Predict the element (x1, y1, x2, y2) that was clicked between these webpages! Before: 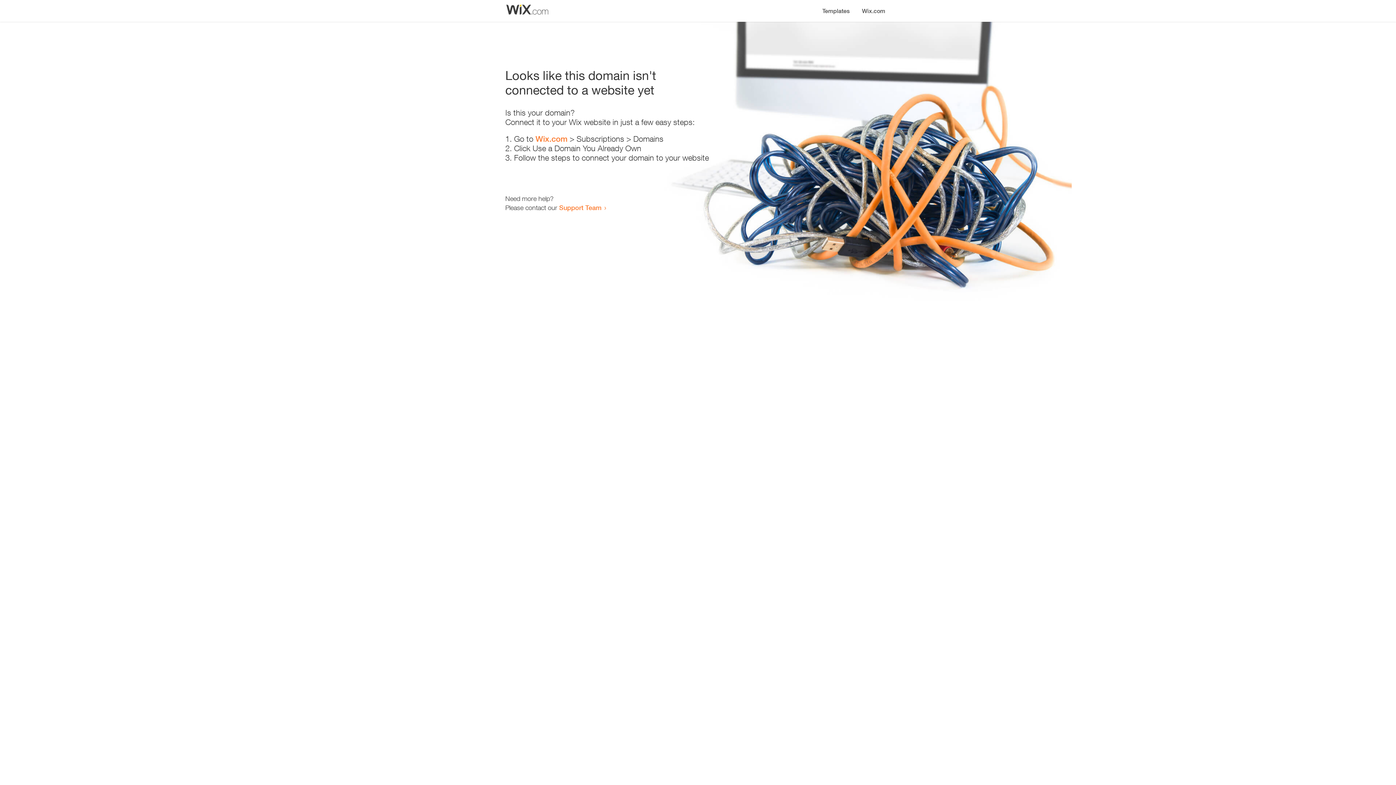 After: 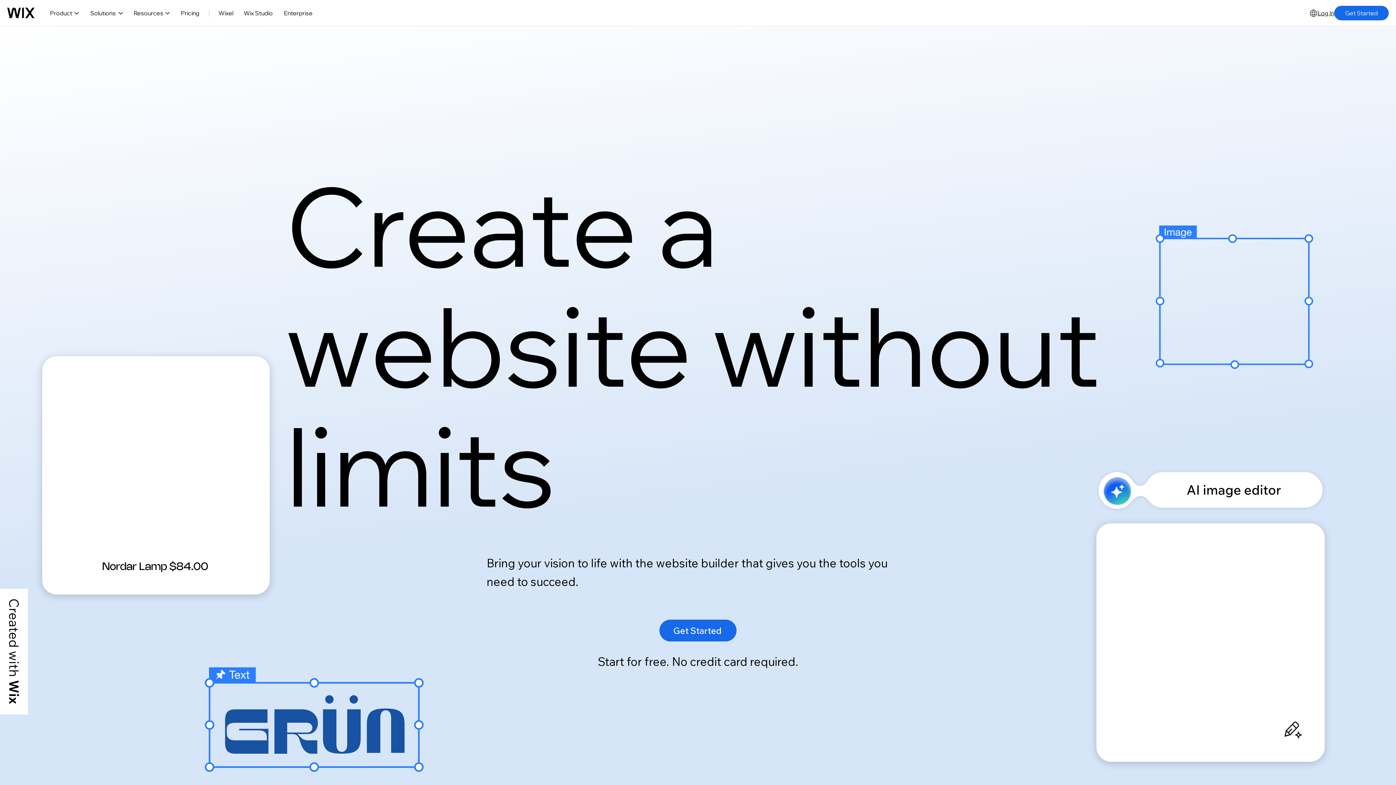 Action: bbox: (535, 134, 567, 143) label: Wix.com